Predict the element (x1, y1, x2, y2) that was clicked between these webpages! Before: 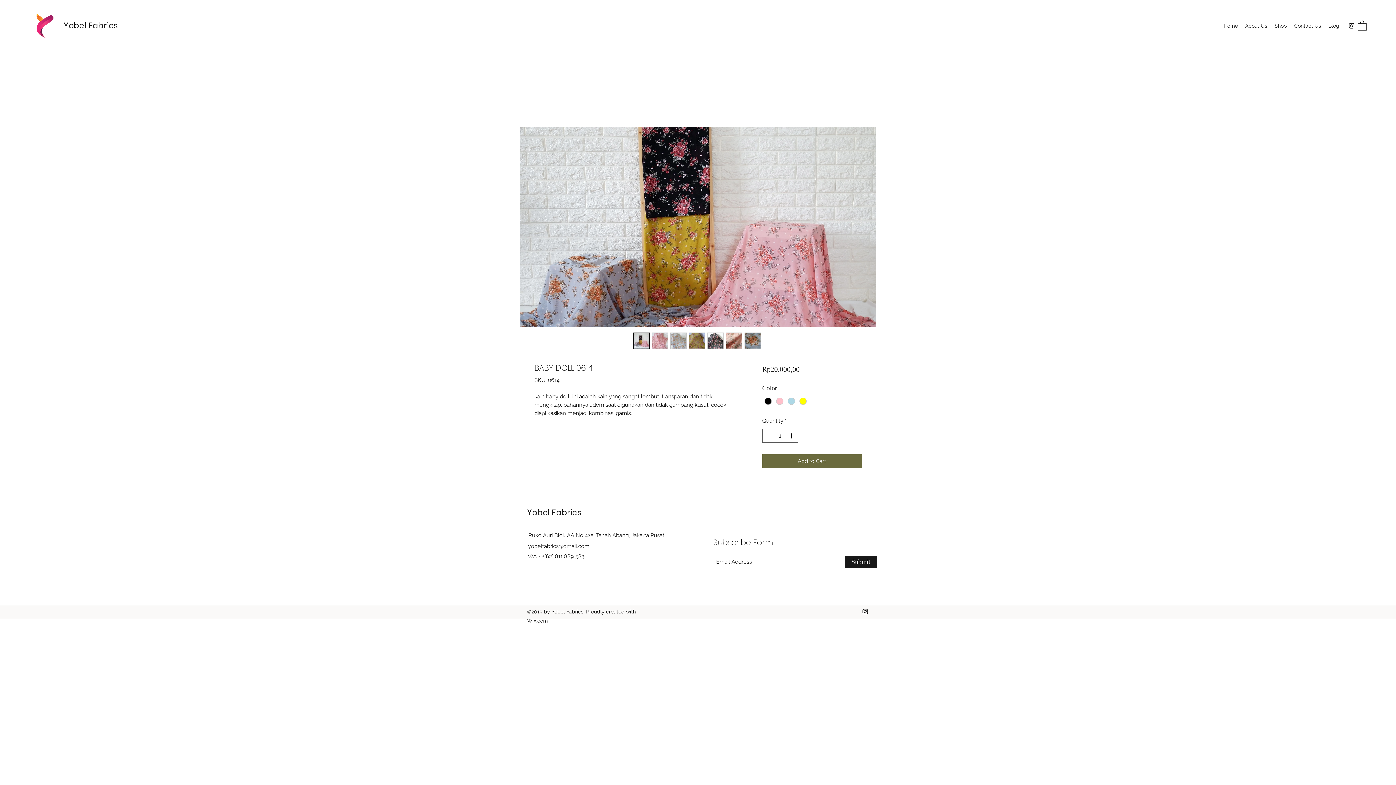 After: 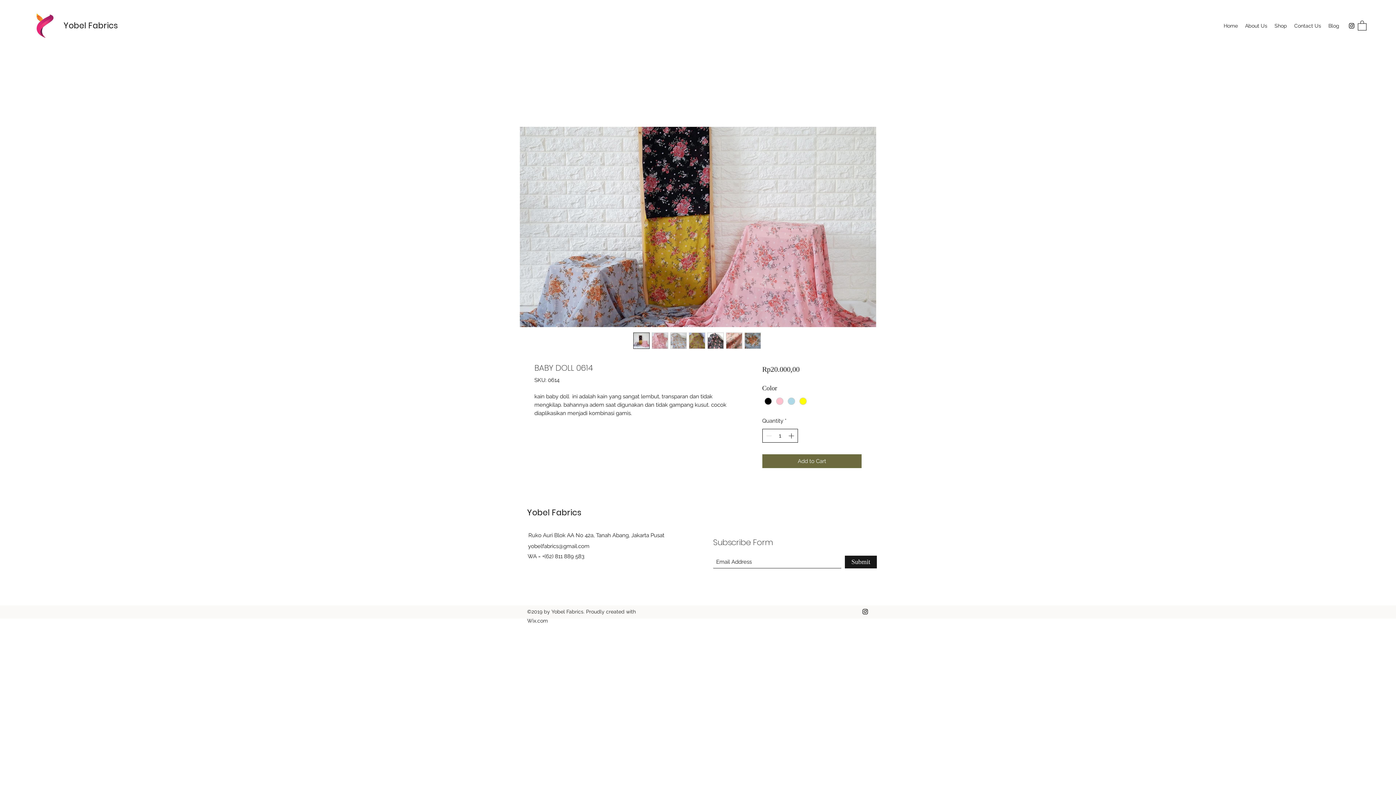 Action: label: Increment bbox: (787, 429, 796, 442)